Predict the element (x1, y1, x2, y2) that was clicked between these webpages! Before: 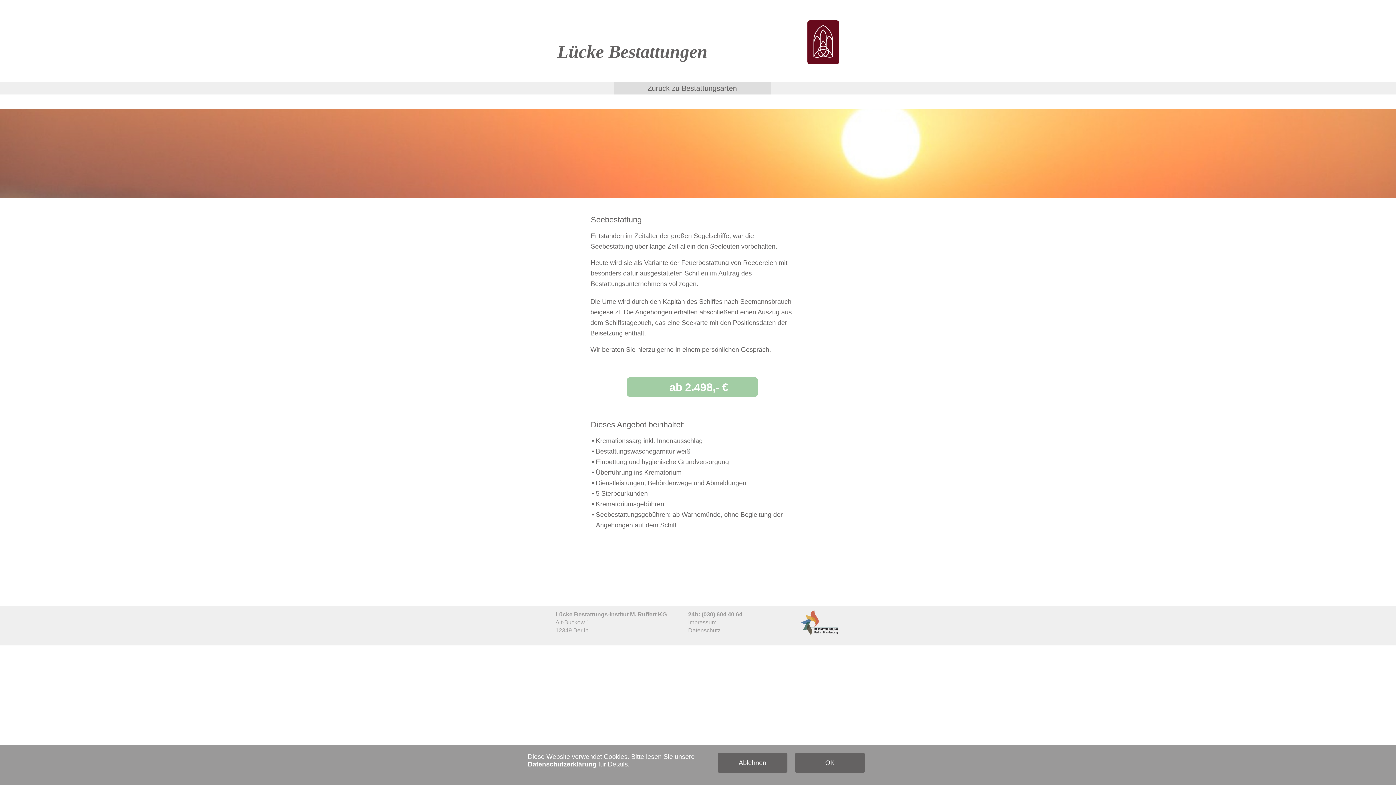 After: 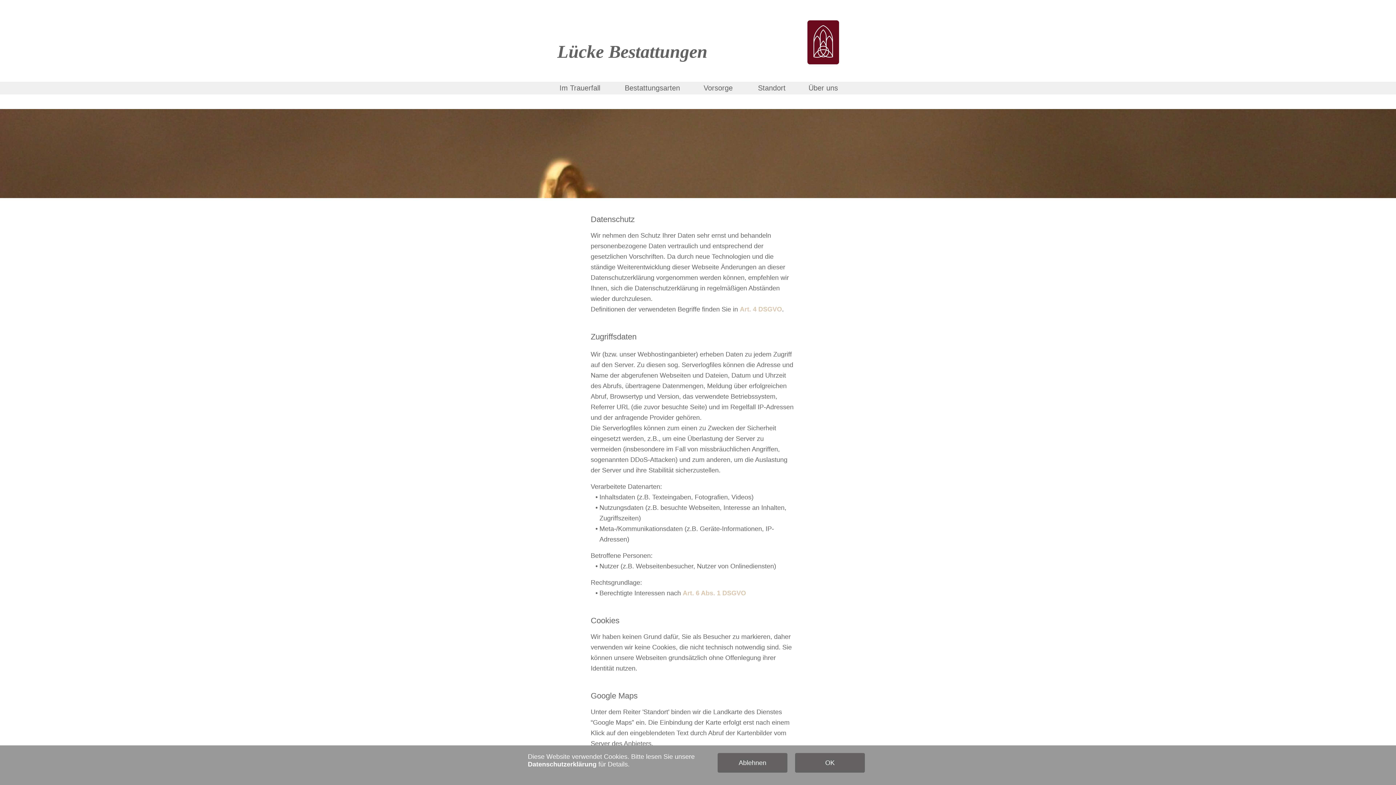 Action: bbox: (528, 761, 596, 768) label: Datenschutzerklärung